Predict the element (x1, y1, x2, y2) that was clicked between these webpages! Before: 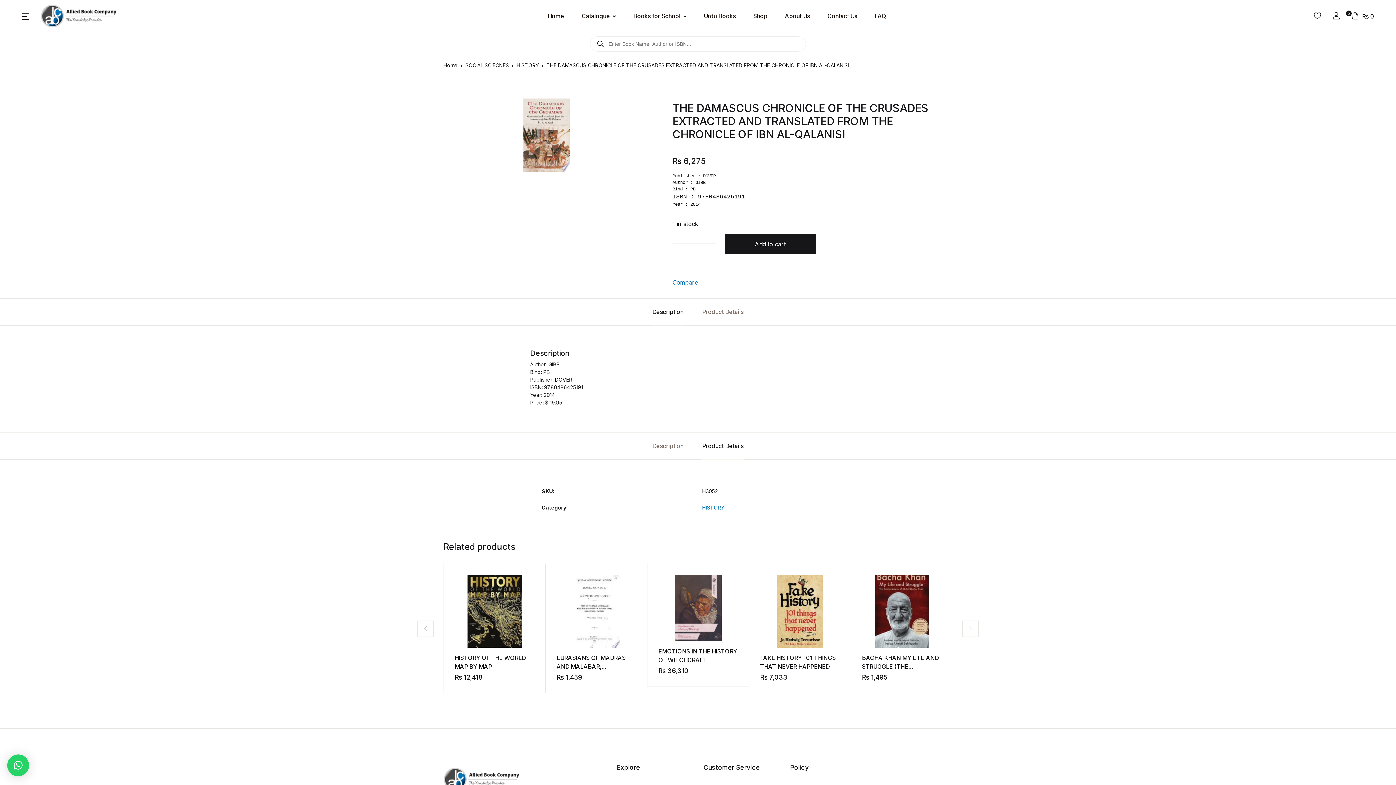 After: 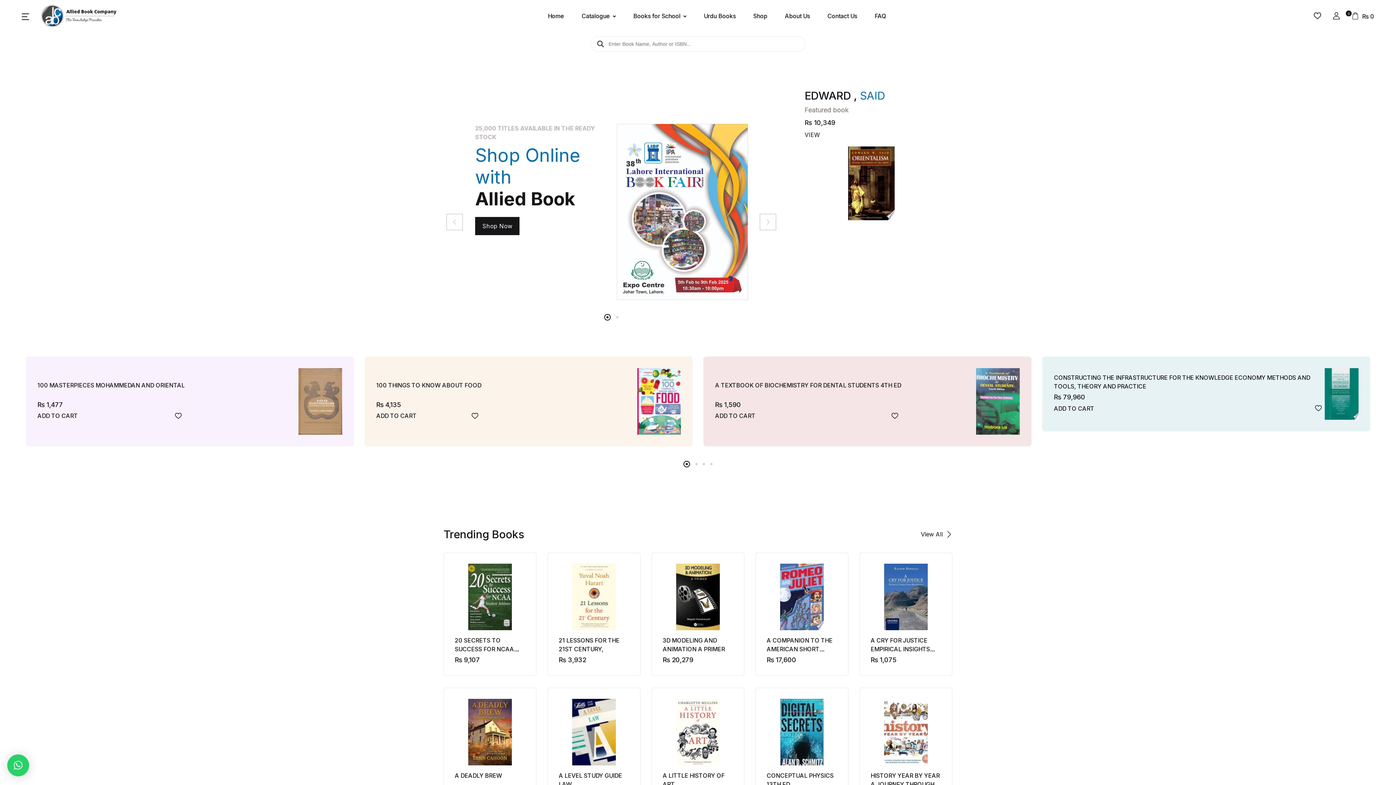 Action: label: Home bbox: (443, 62, 457, 68)